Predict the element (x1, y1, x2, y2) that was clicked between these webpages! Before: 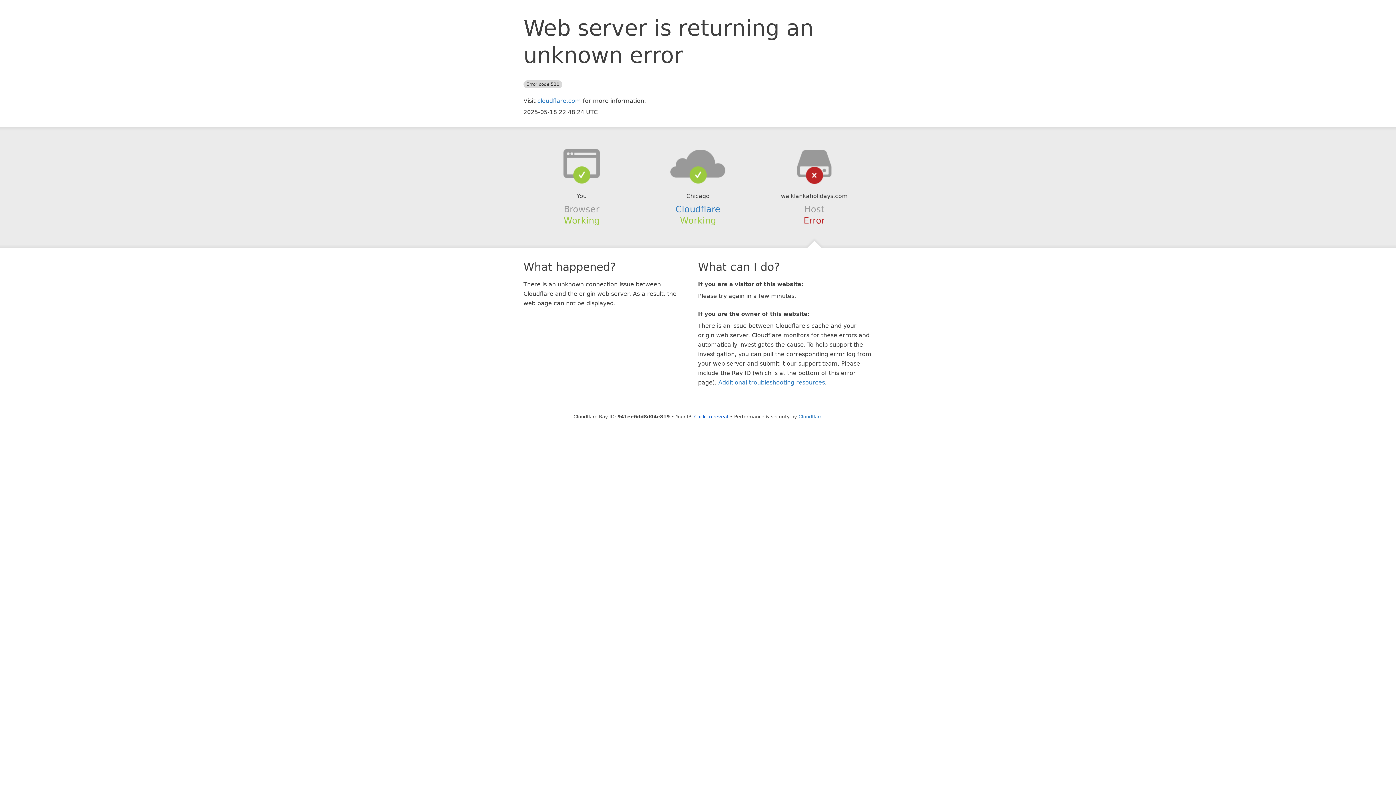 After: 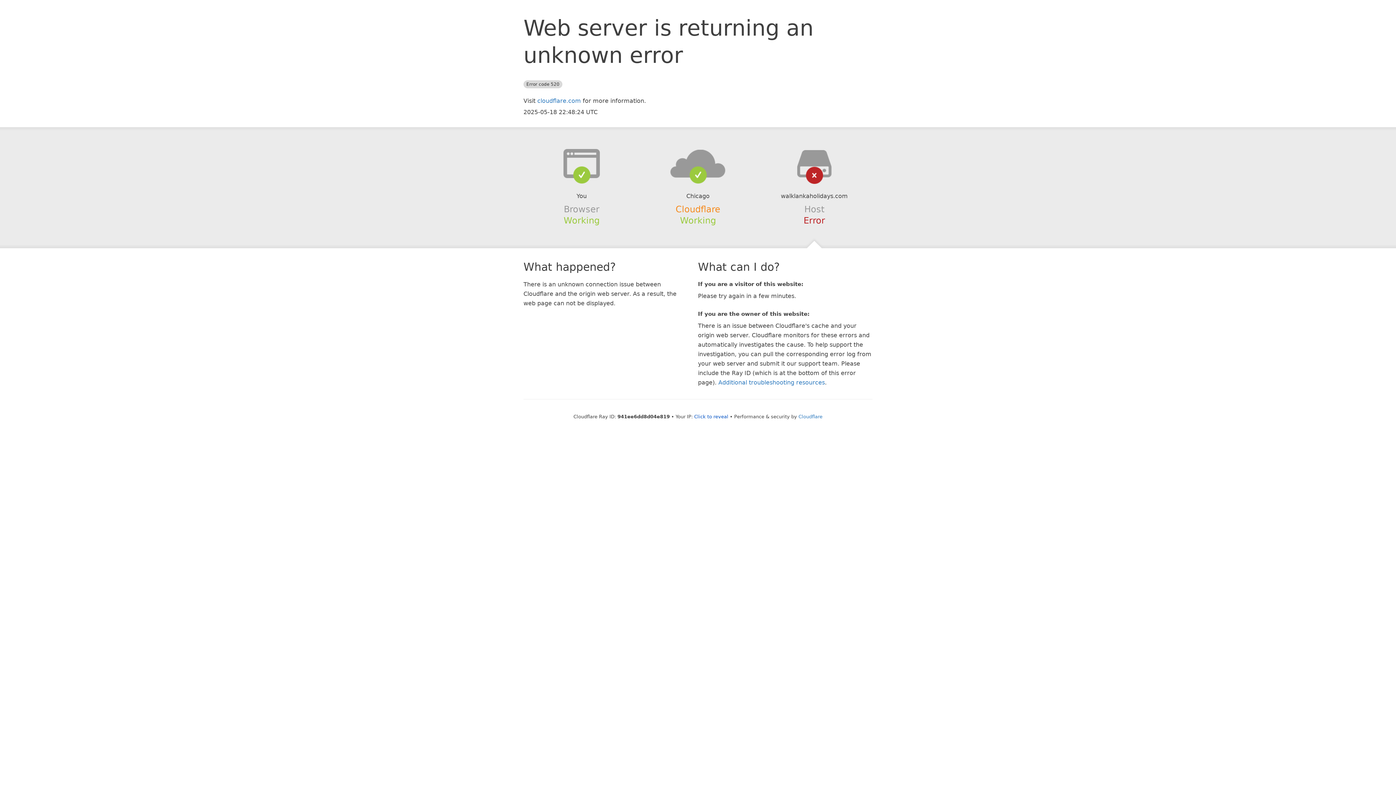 Action: label: Cloudflare bbox: (675, 204, 720, 214)